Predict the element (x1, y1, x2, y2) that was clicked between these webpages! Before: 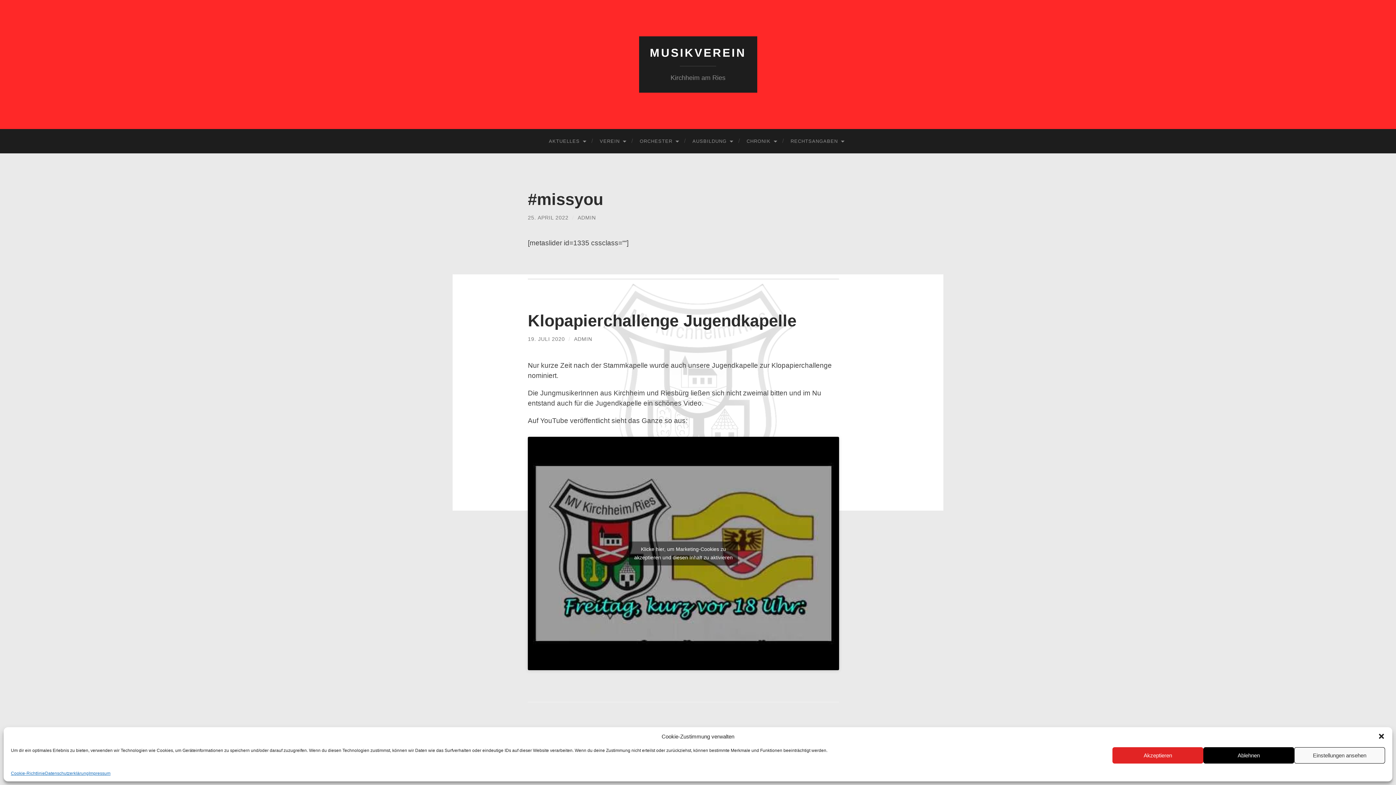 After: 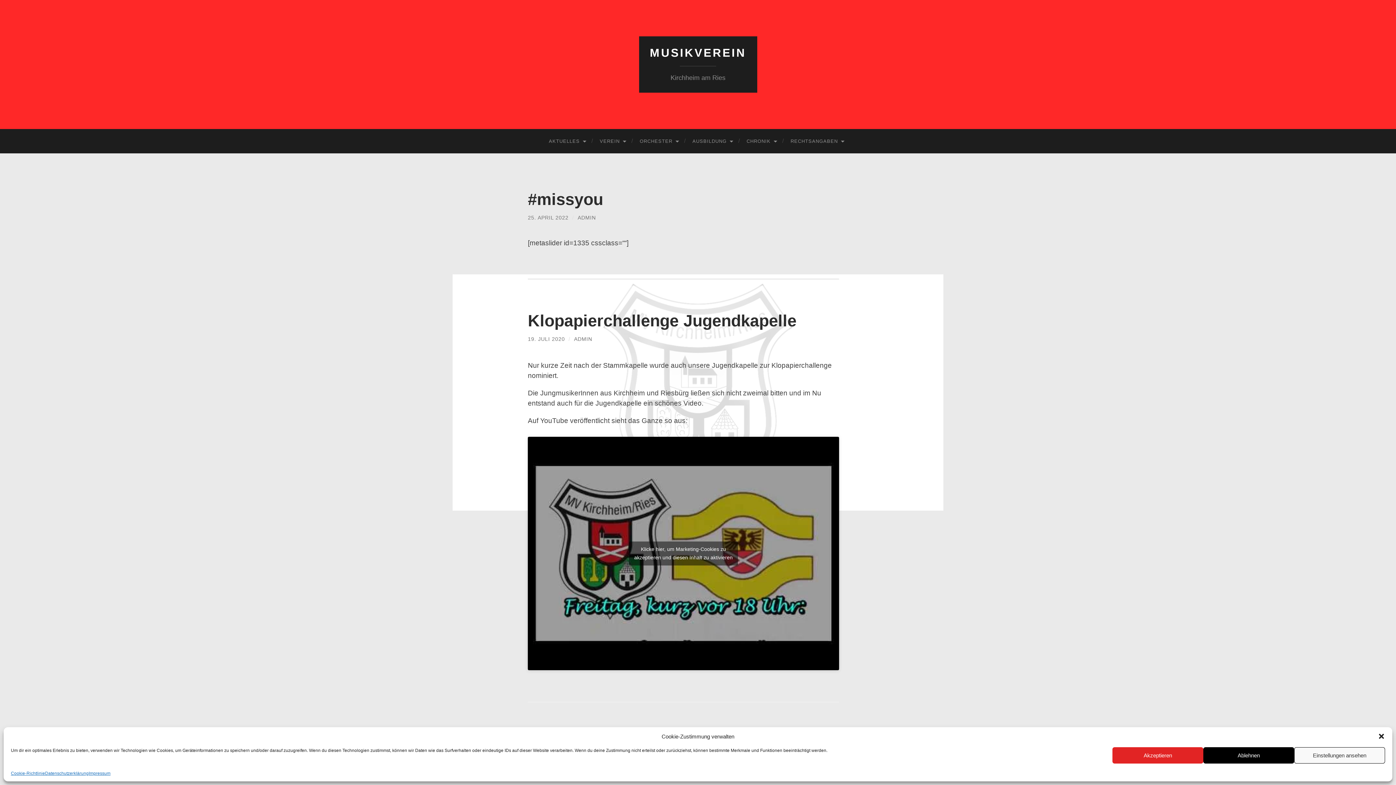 Action: label: 19. JULI 2020 bbox: (528, 336, 565, 342)